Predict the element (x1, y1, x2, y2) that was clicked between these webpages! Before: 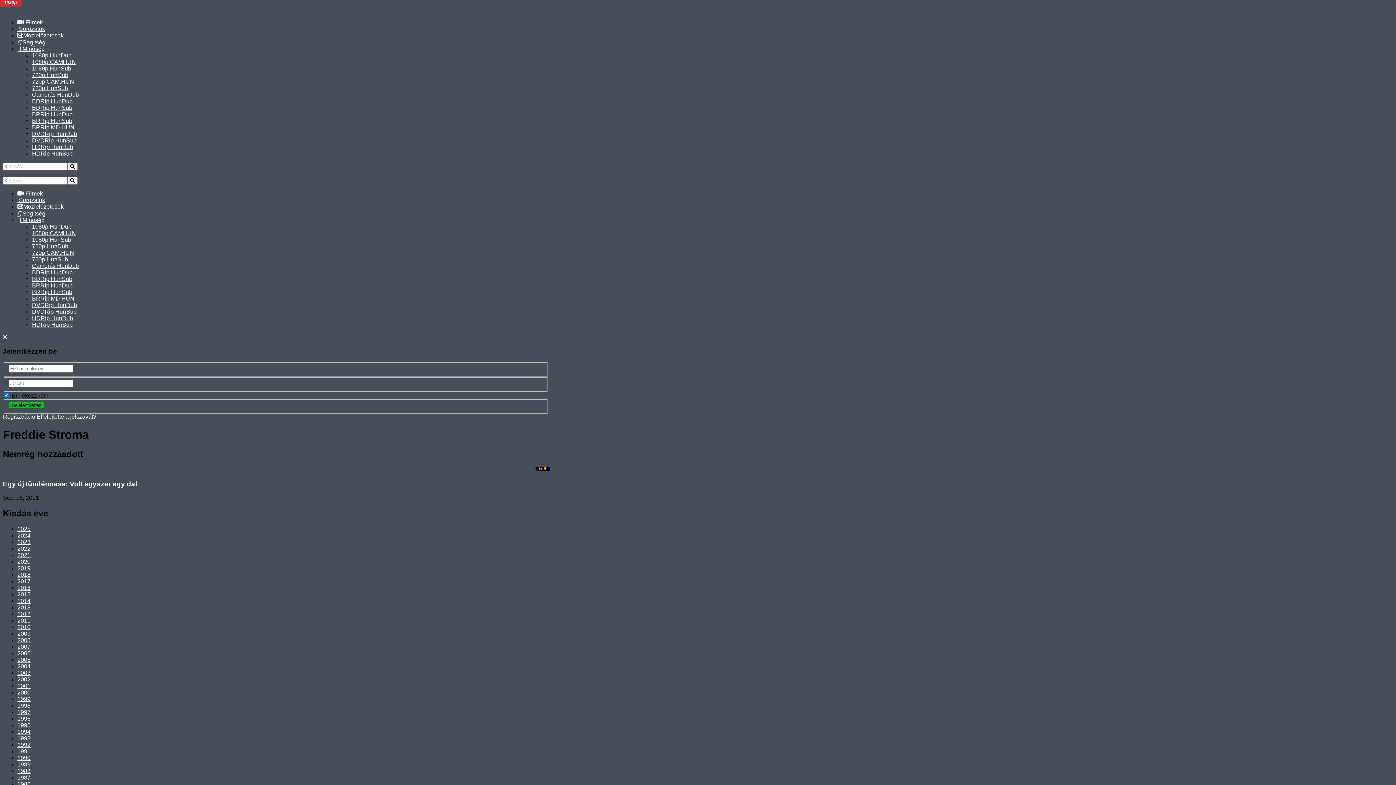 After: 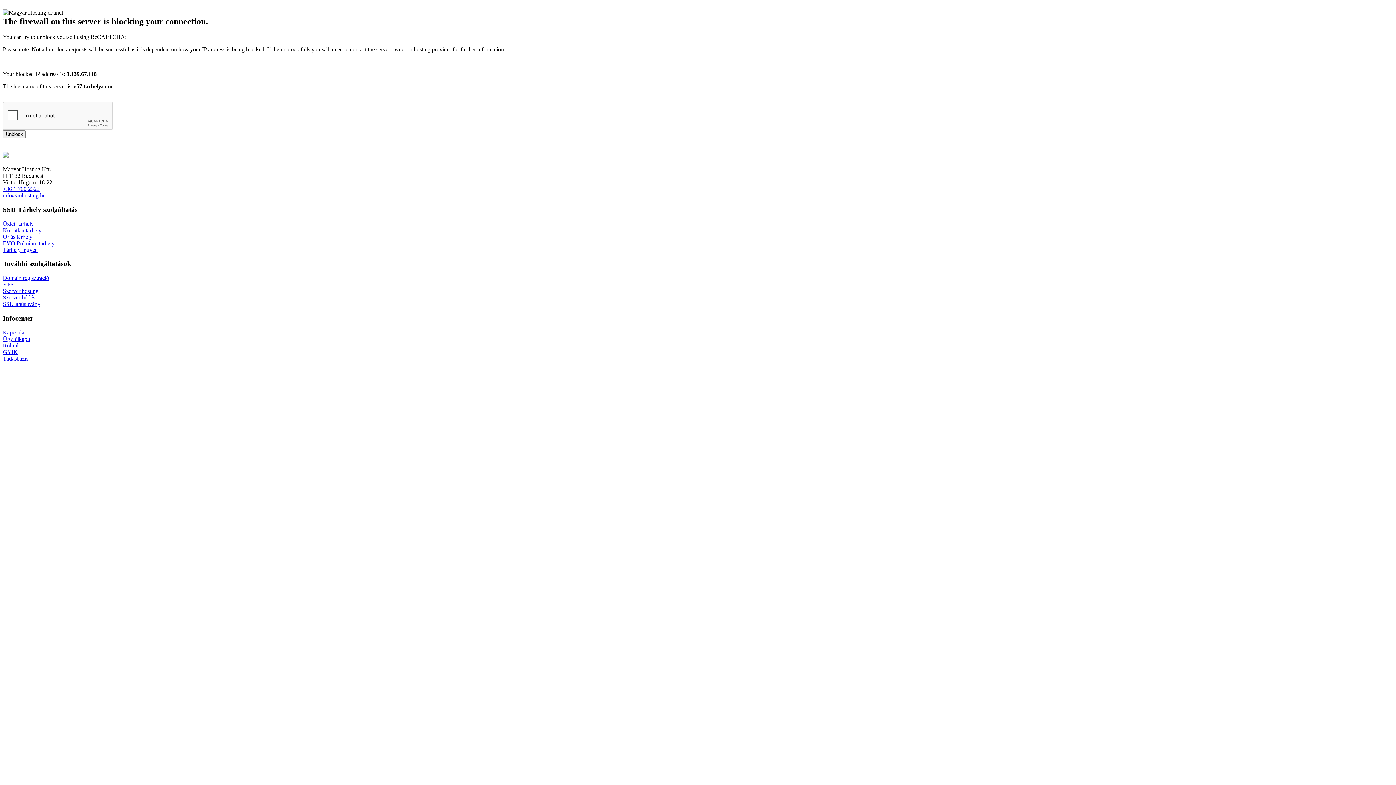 Action: bbox: (17, 539, 30, 545) label: 2023